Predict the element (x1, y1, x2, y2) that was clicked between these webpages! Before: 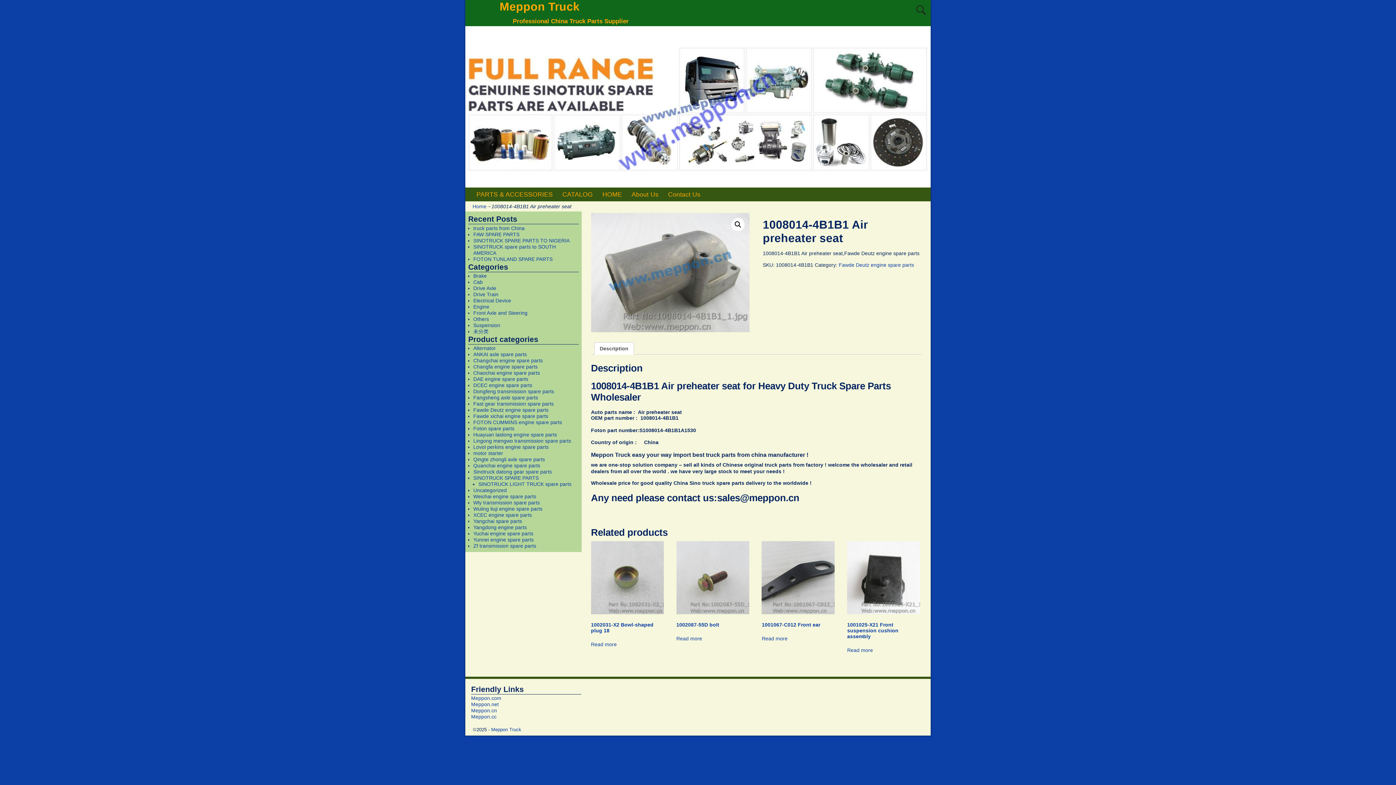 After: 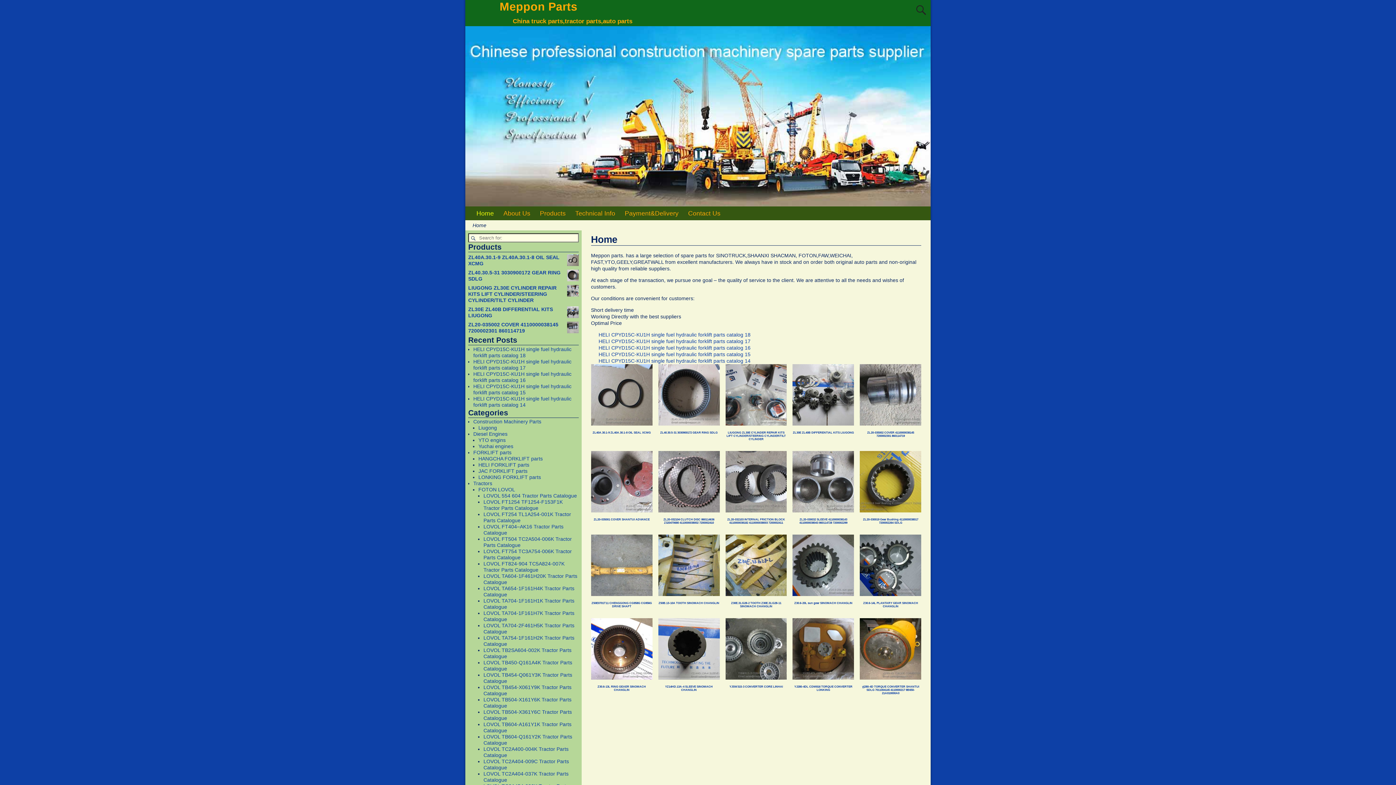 Action: label: Meppon.cc bbox: (471, 714, 496, 719)